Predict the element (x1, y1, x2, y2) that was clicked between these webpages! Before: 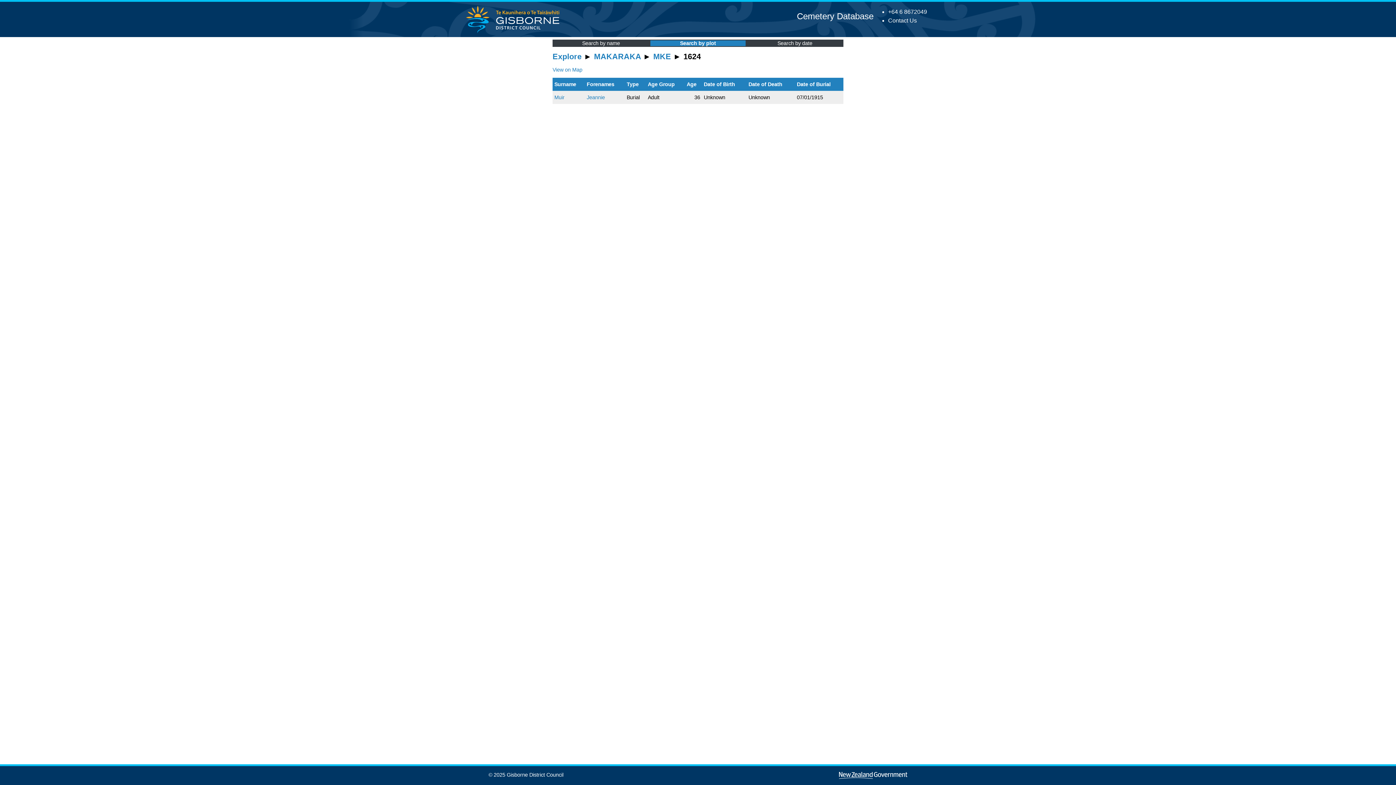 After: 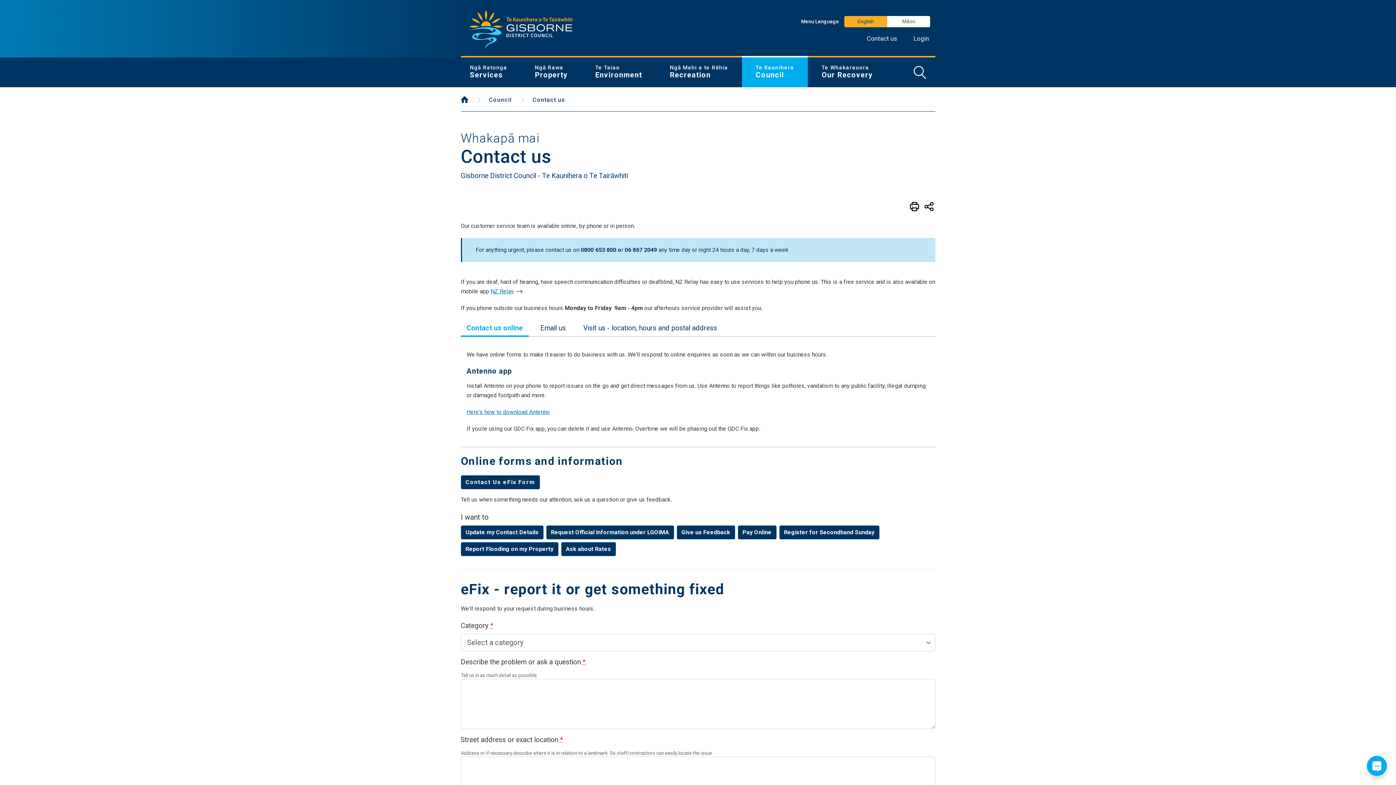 Action: label: Contact Us bbox: (888, 17, 917, 23)